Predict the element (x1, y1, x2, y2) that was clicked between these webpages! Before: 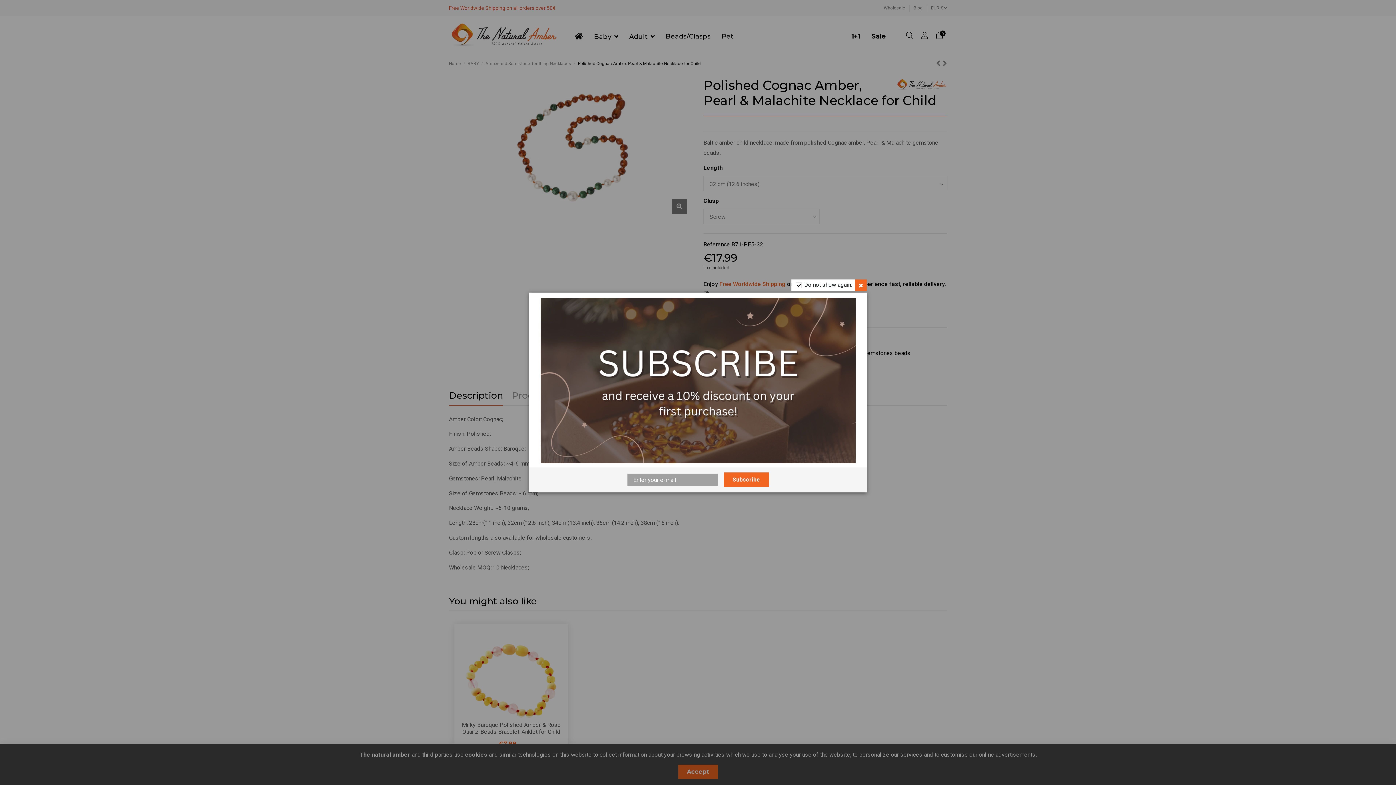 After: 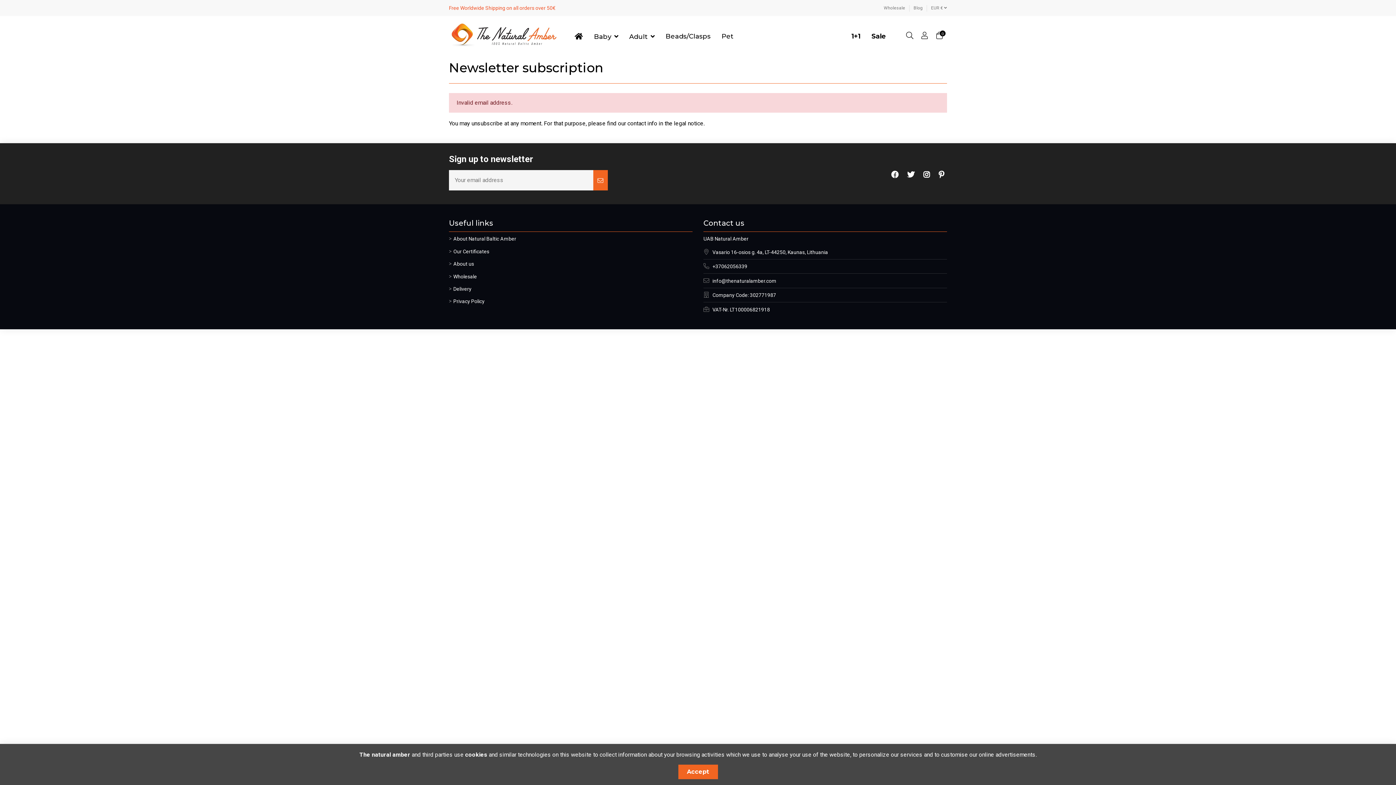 Action: bbox: (724, 471, 769, 486) label: Subscribe